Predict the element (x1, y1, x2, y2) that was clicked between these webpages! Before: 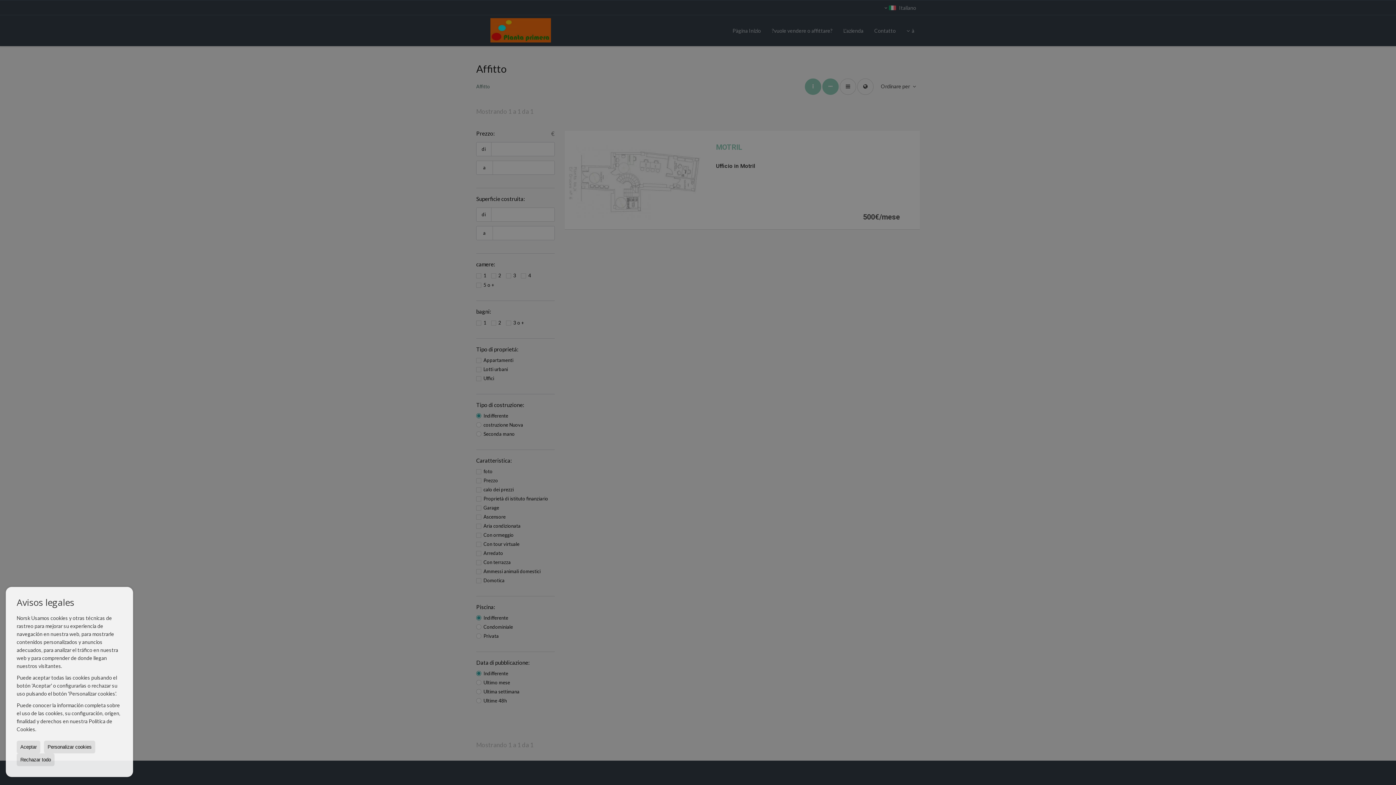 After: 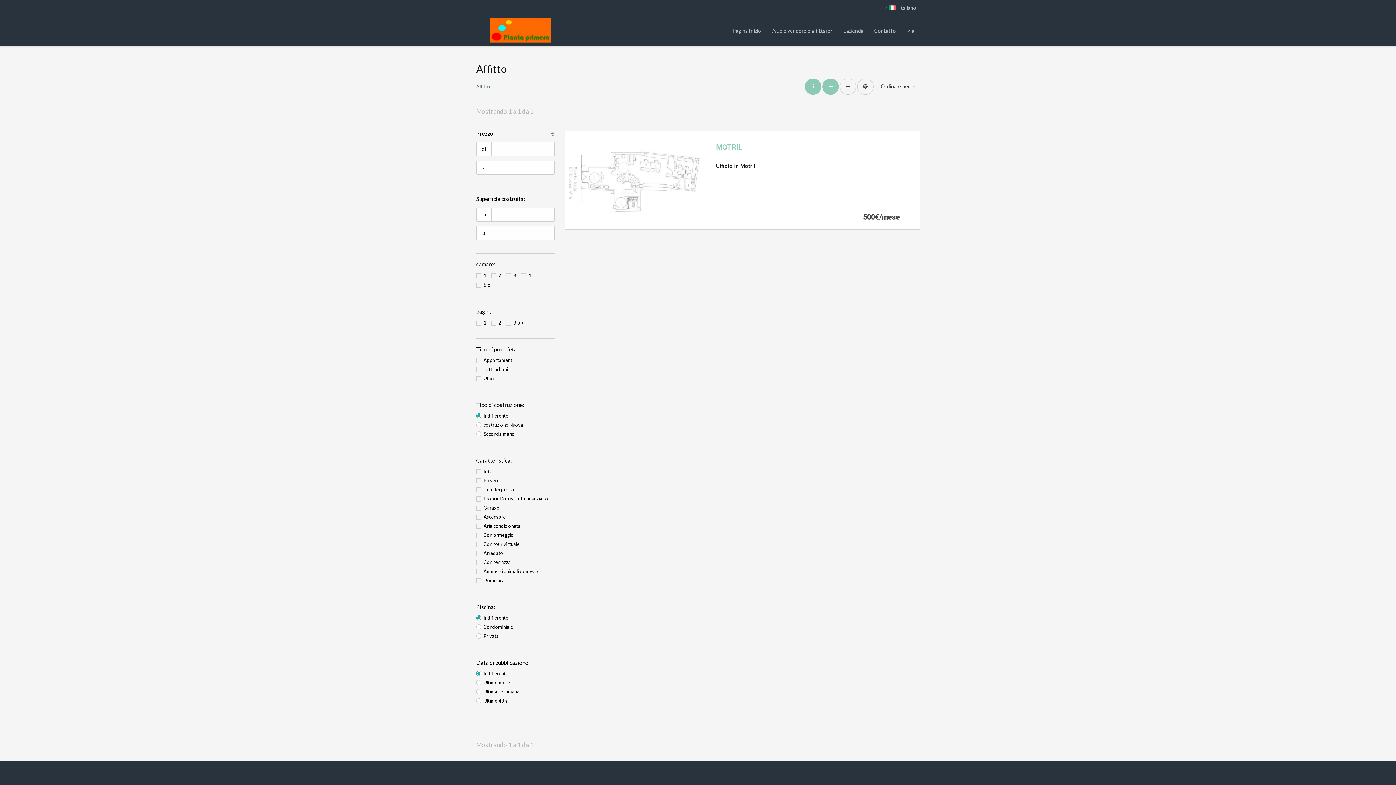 Action: bbox: (16, 741, 40, 753) label: Aceptar